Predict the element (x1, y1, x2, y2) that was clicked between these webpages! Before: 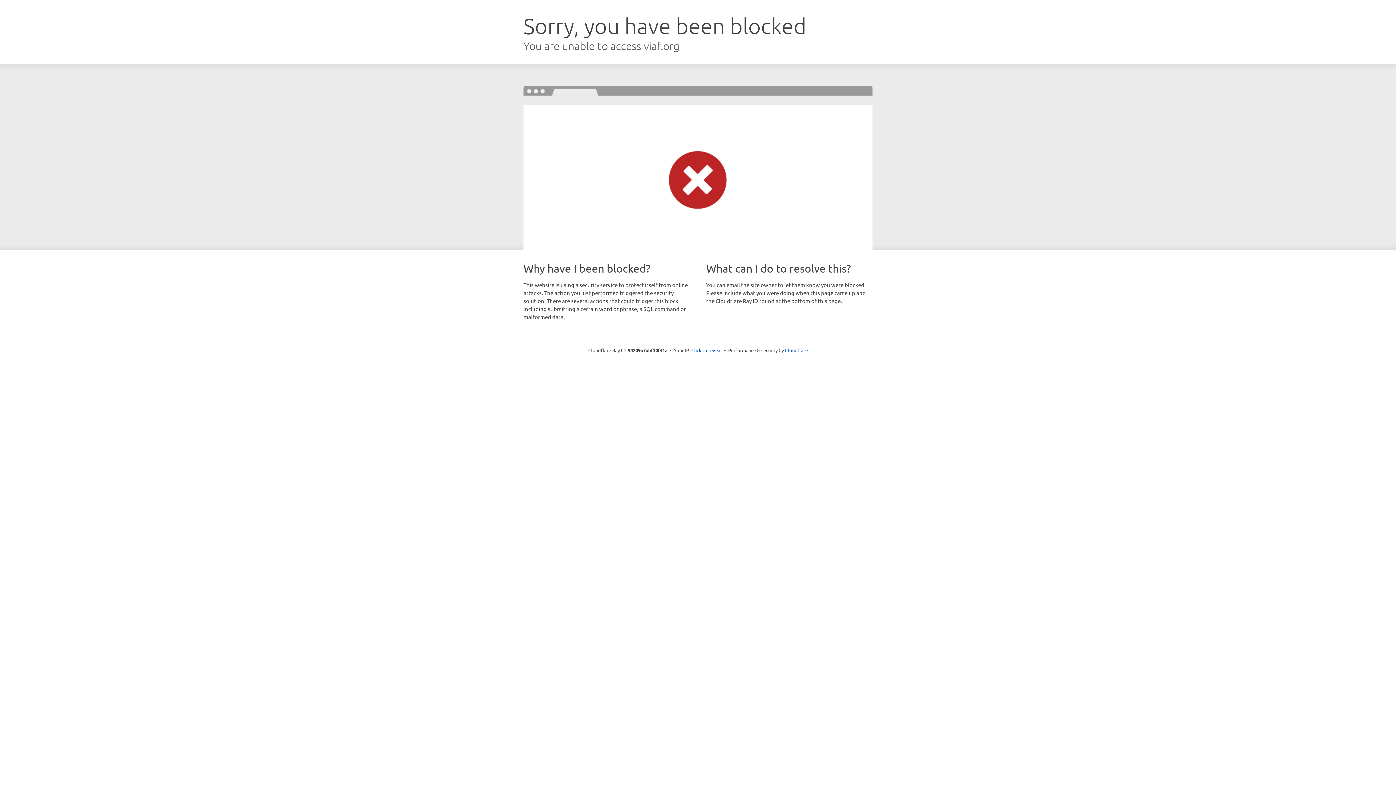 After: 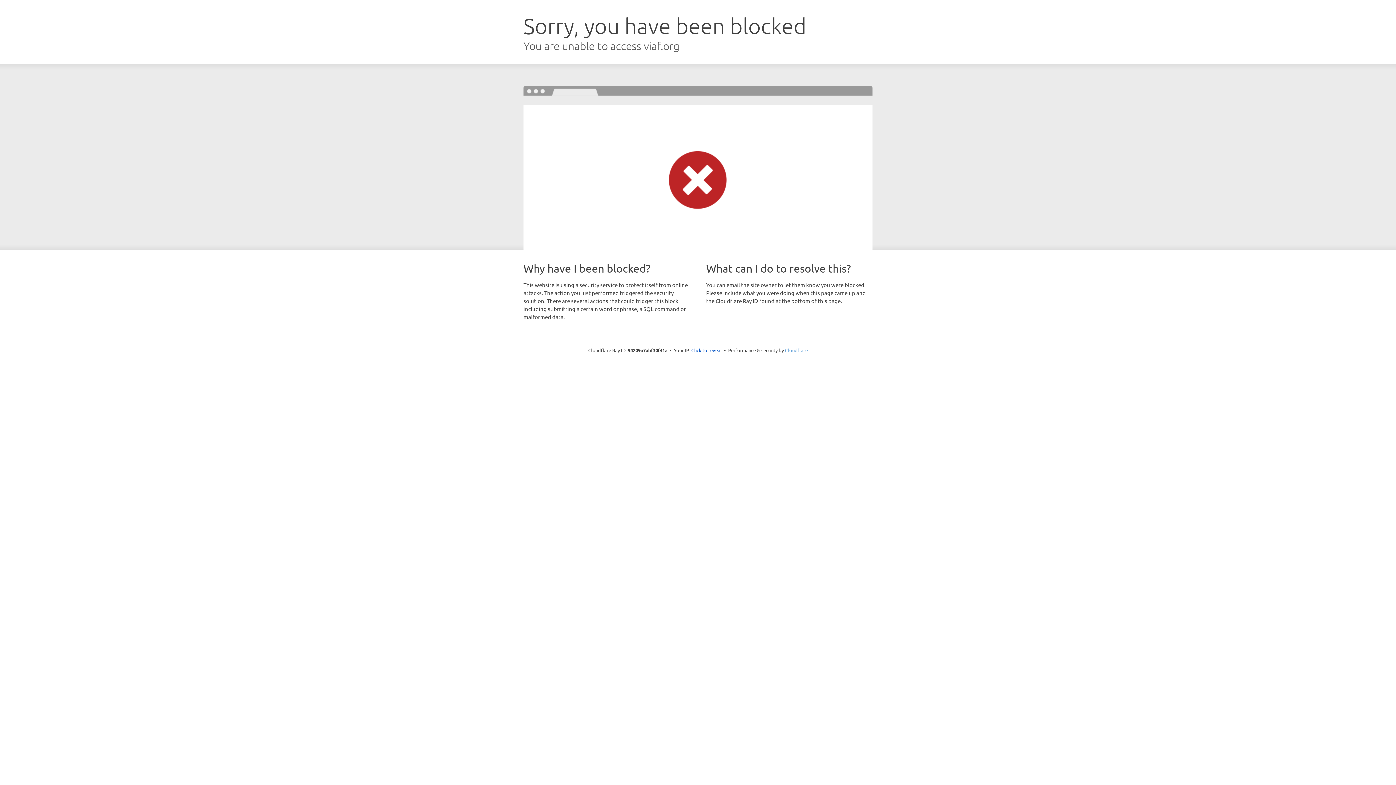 Action: bbox: (785, 347, 808, 353) label: Cloudflare